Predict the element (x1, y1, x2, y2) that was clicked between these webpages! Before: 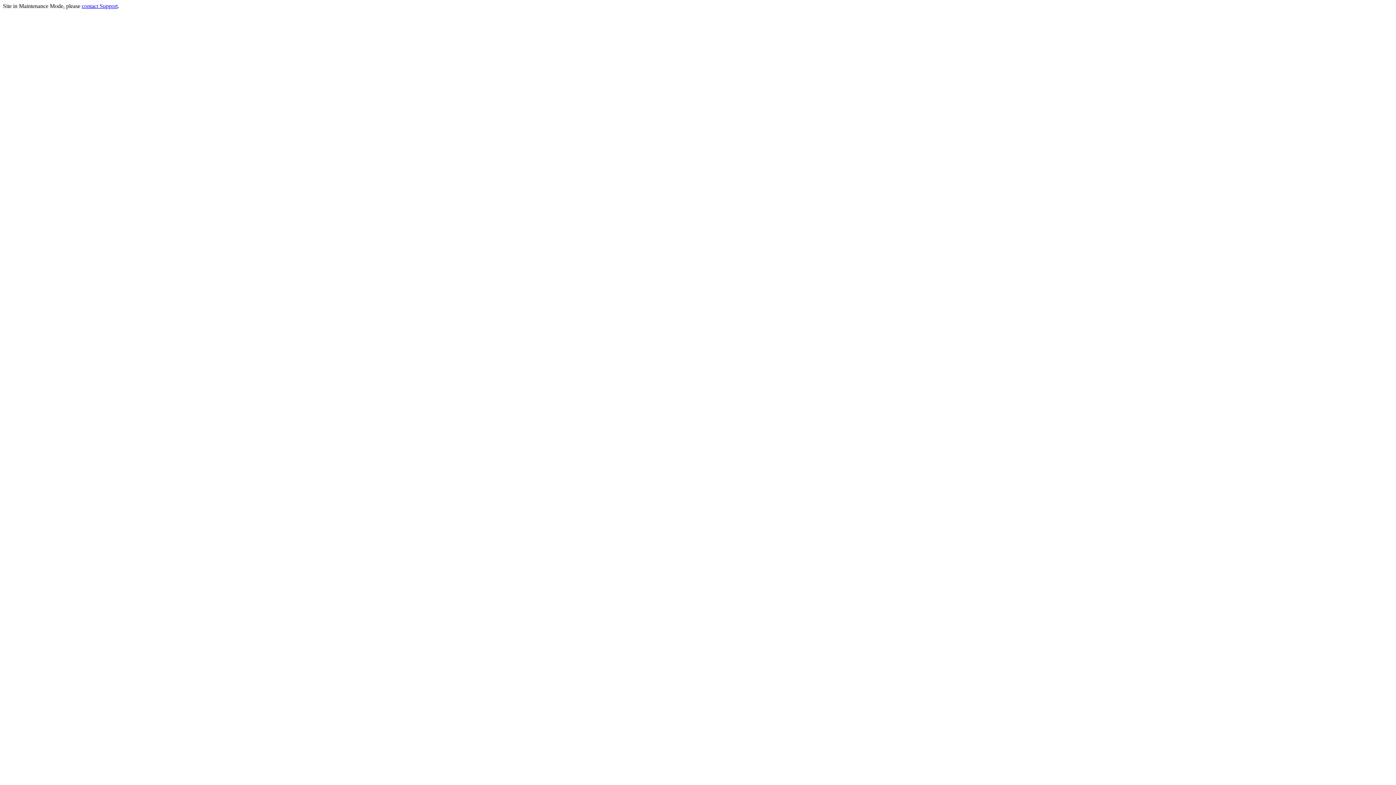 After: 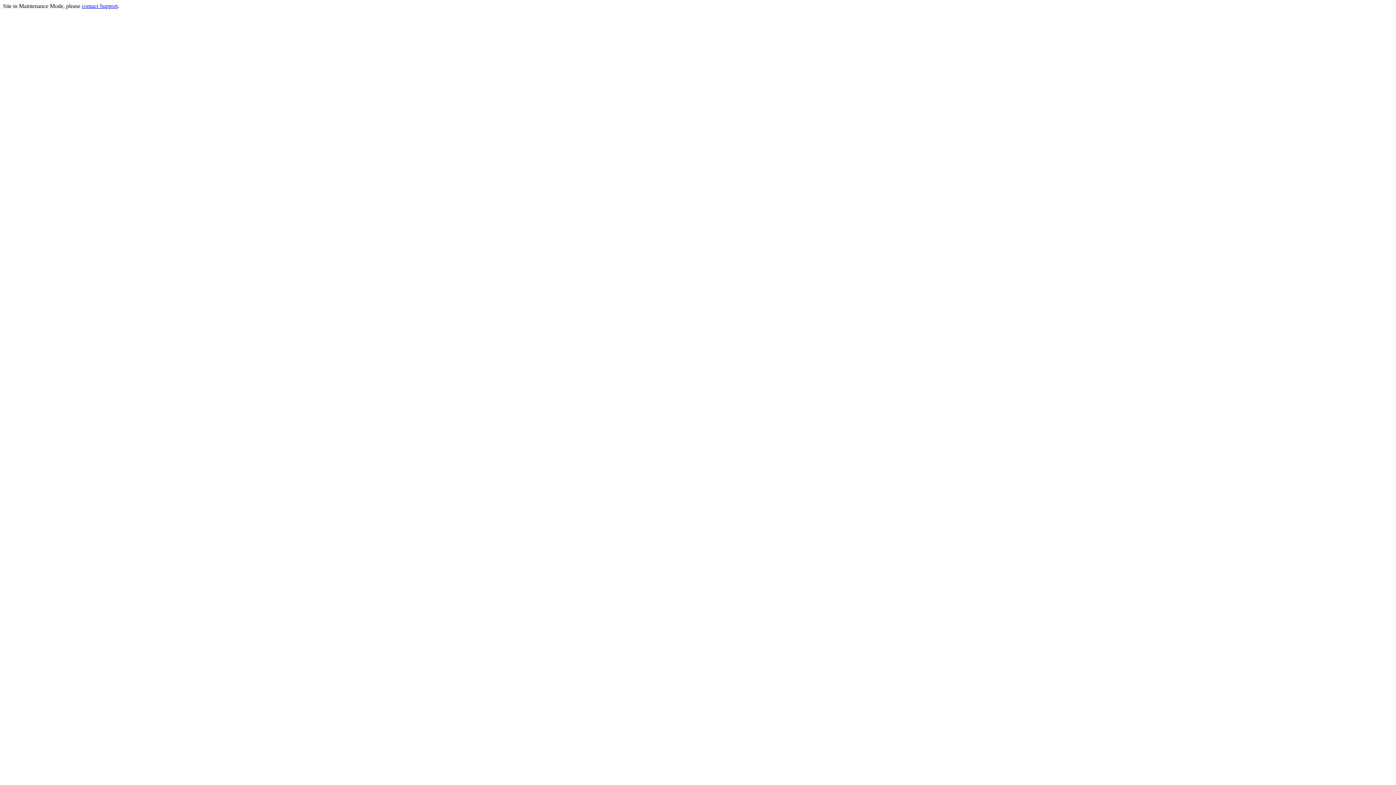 Action: label: contact Support bbox: (81, 2, 117, 9)